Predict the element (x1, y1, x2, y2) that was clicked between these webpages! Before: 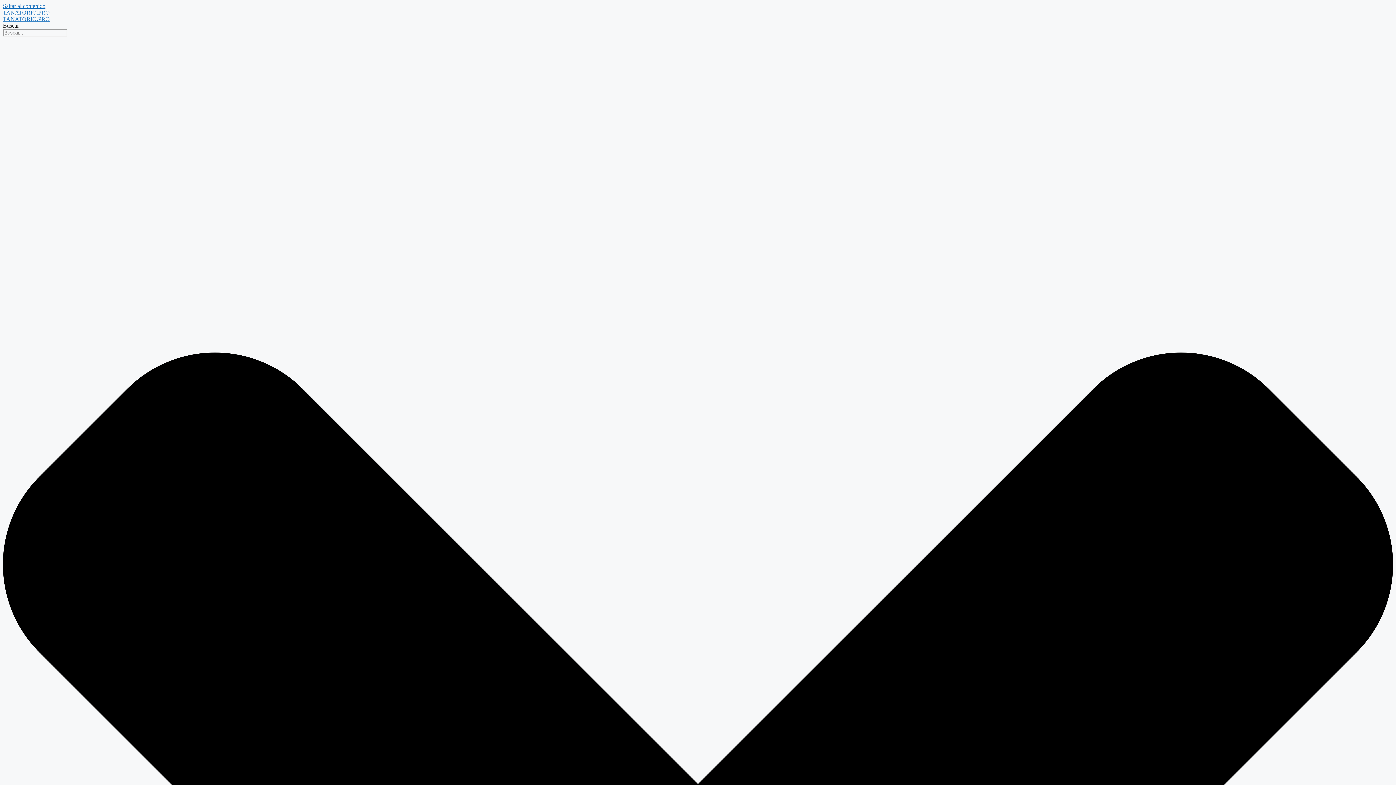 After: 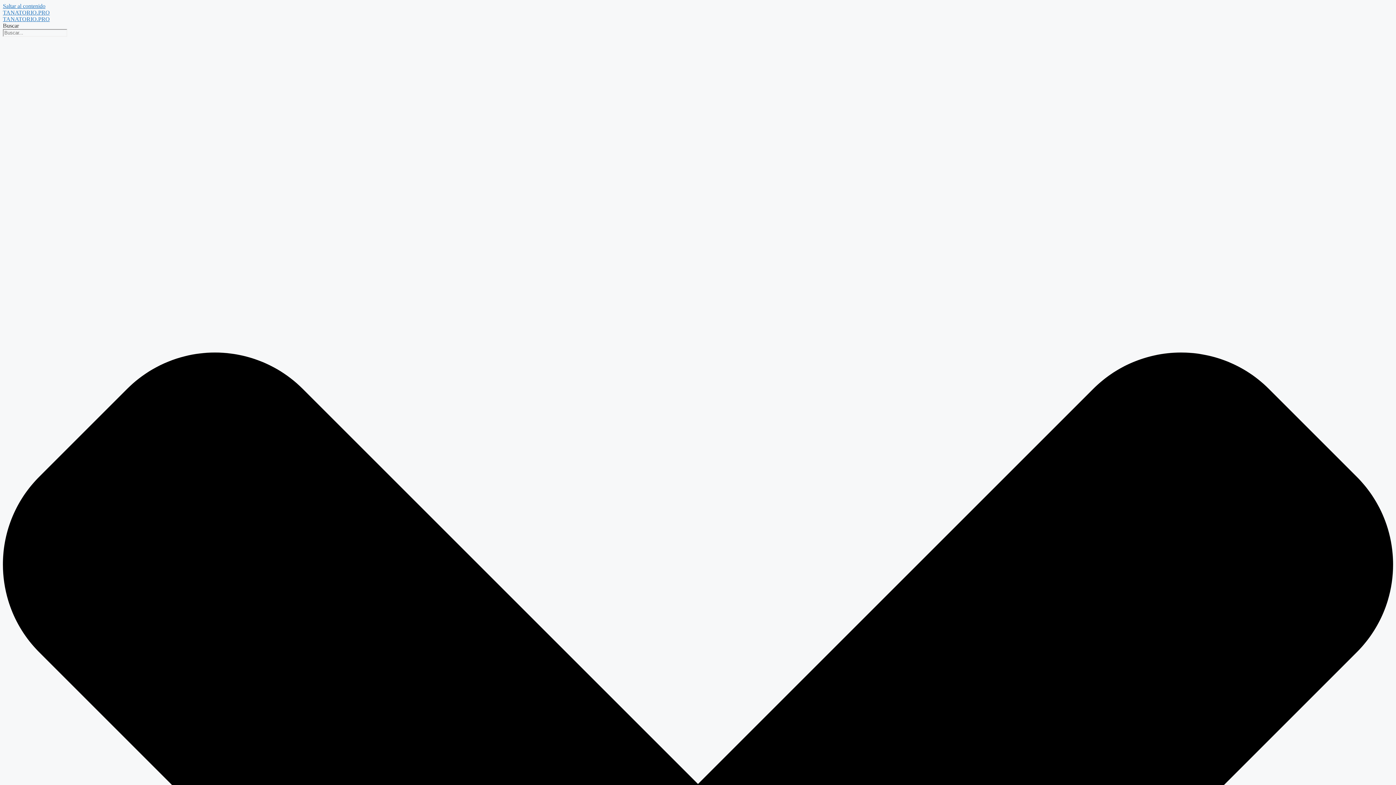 Action: bbox: (2, 9, 49, 15) label: TANATORIO.PRO